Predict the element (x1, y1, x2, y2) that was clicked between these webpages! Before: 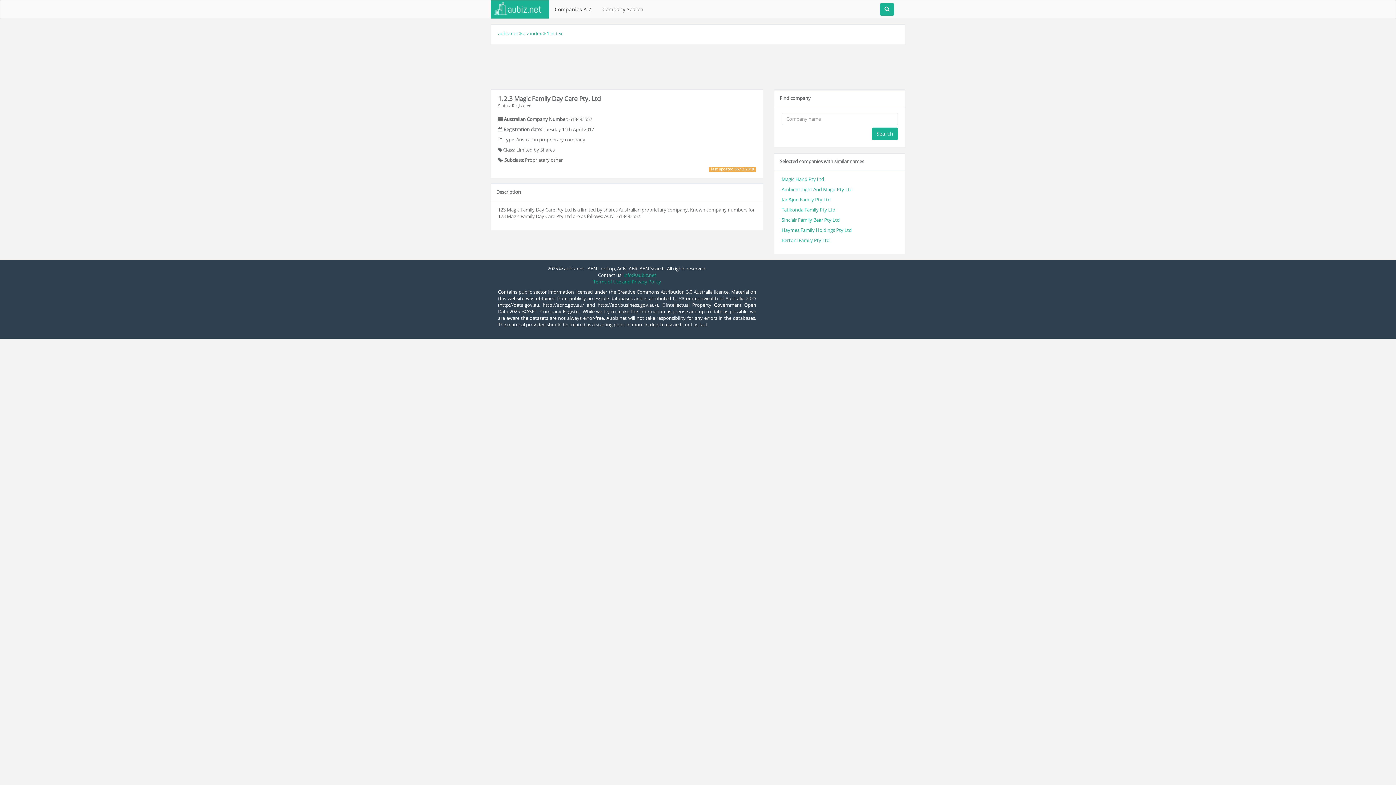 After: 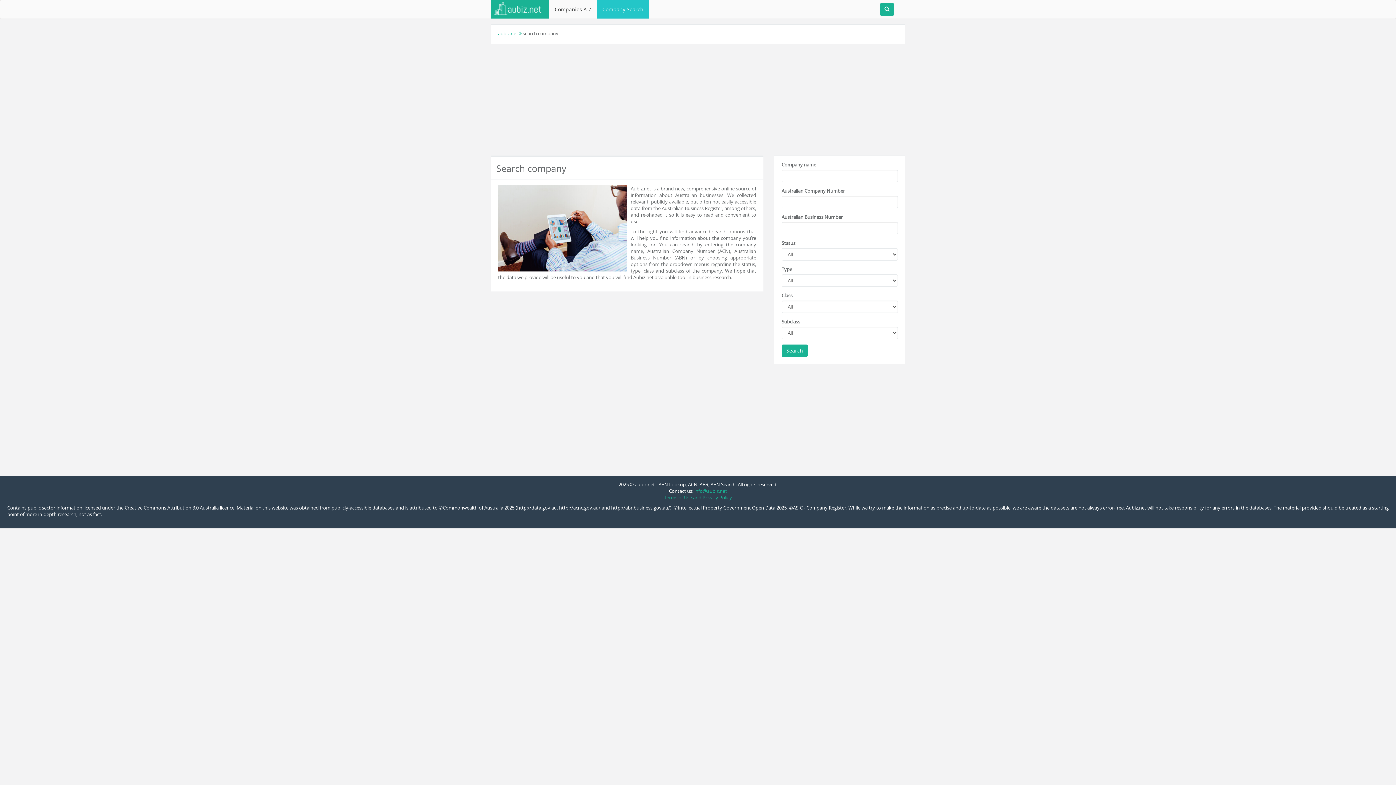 Action: bbox: (880, 3, 894, 15)